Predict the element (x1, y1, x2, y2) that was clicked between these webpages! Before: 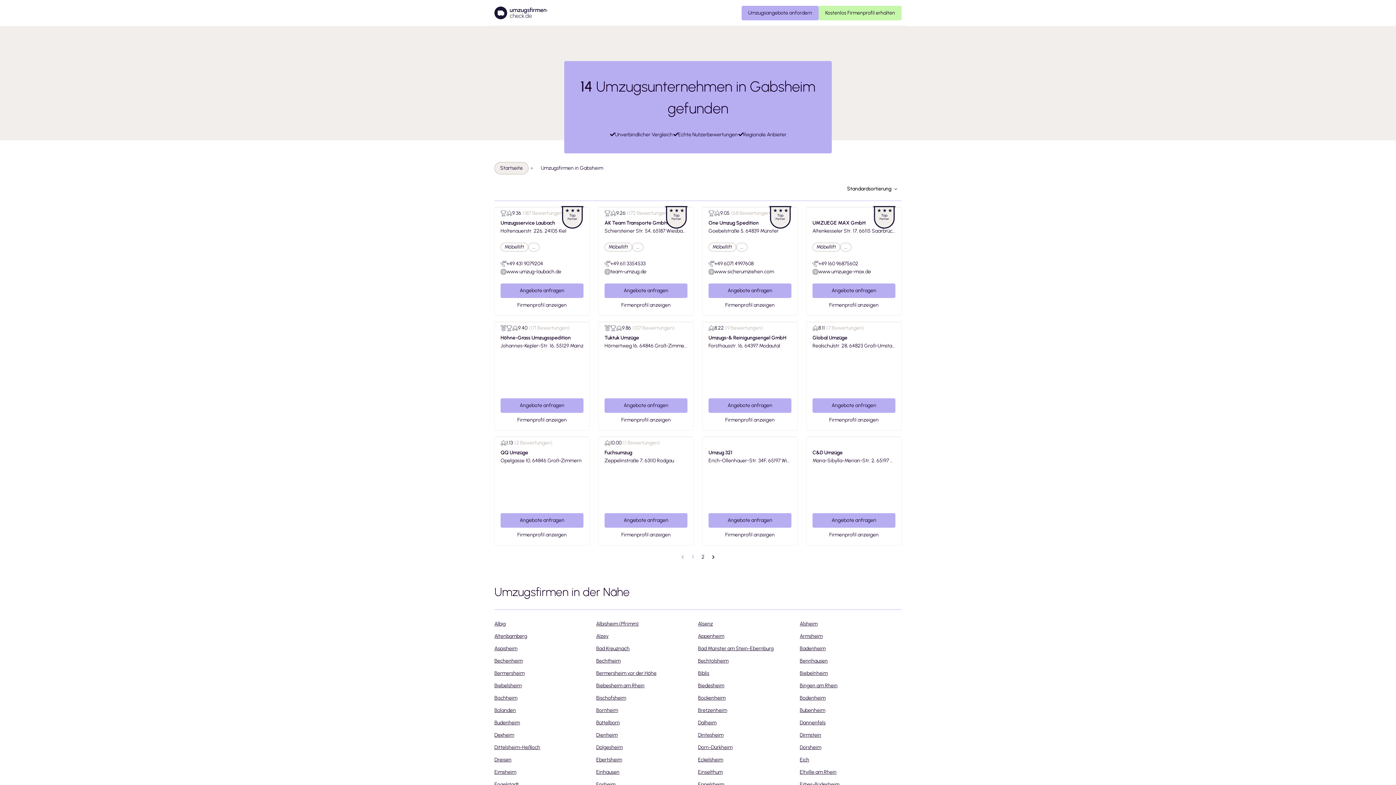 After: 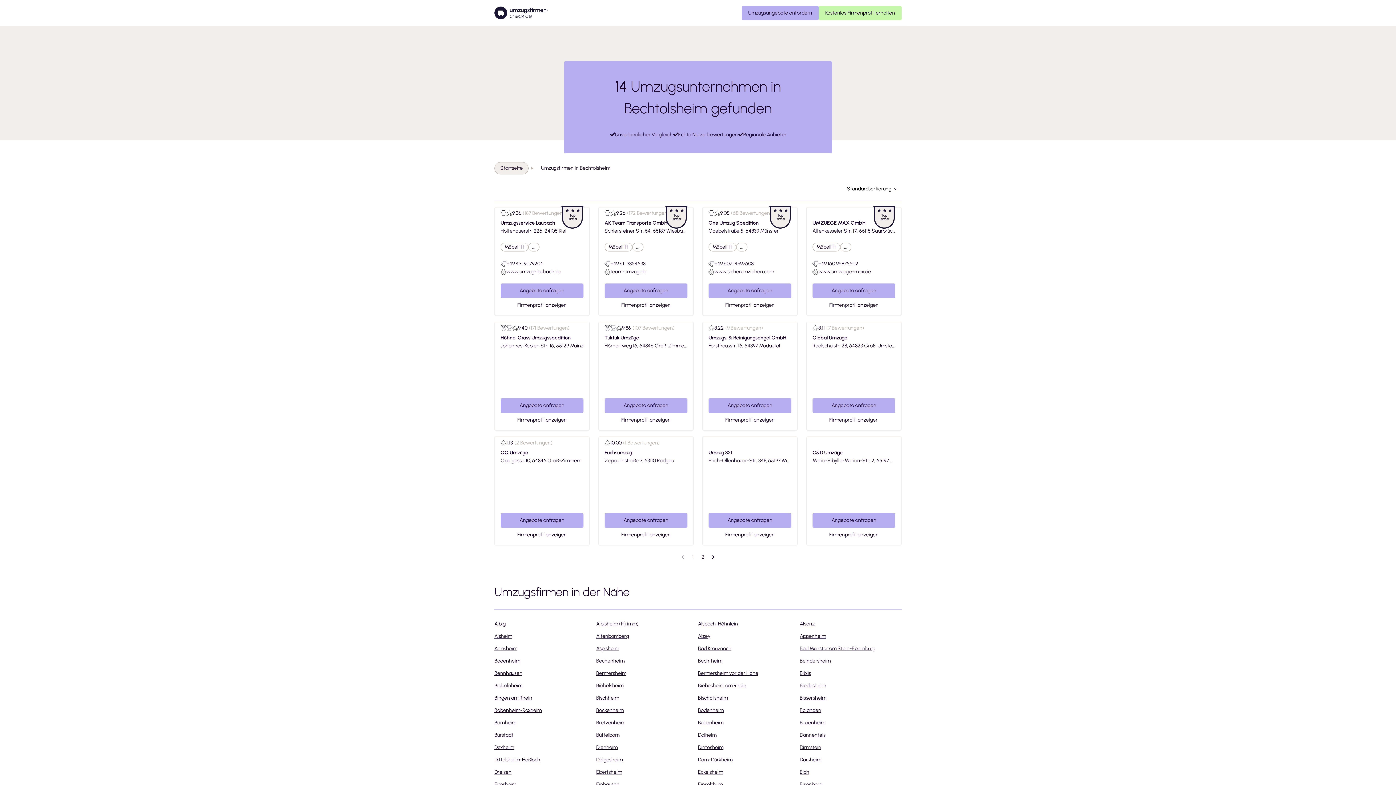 Action: label: Bechtolsheim bbox: (698, 656, 728, 666)